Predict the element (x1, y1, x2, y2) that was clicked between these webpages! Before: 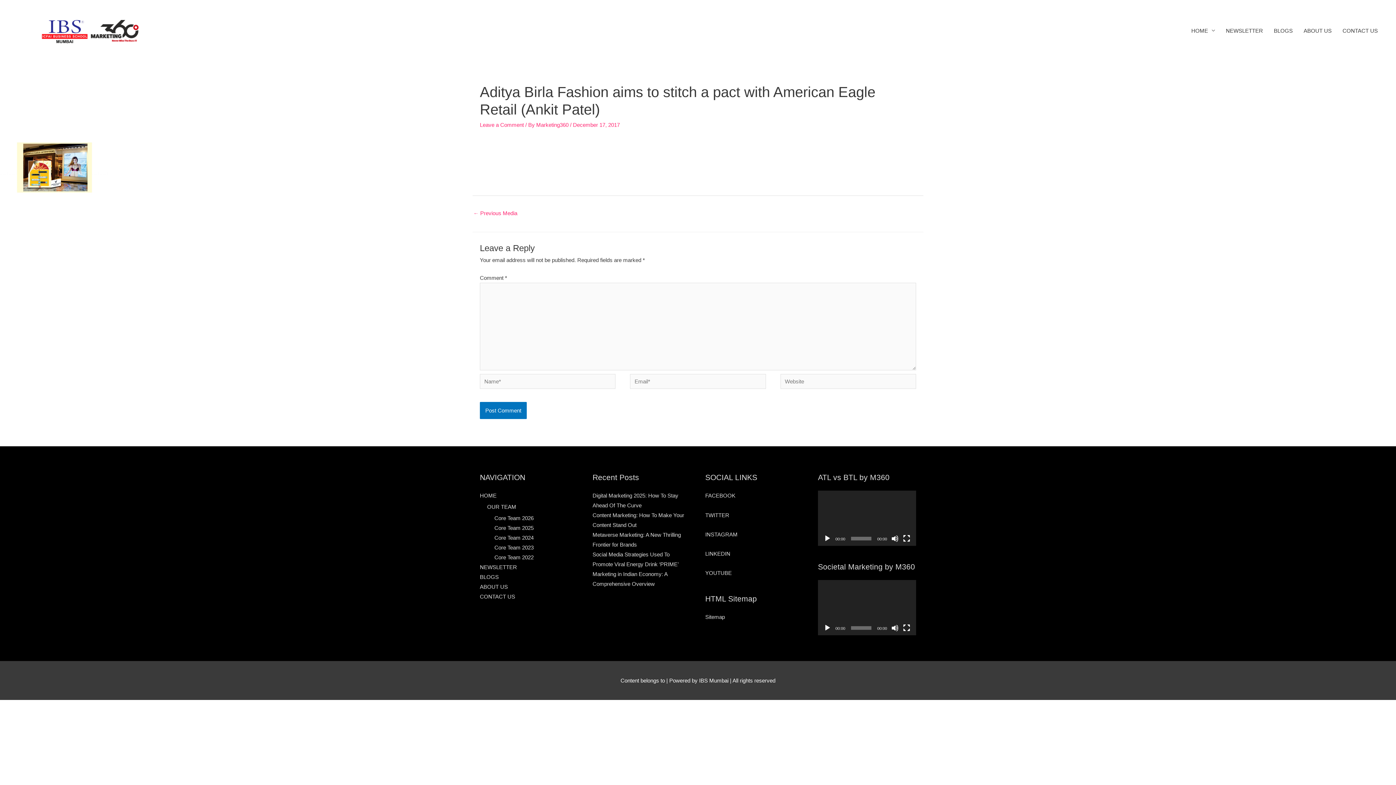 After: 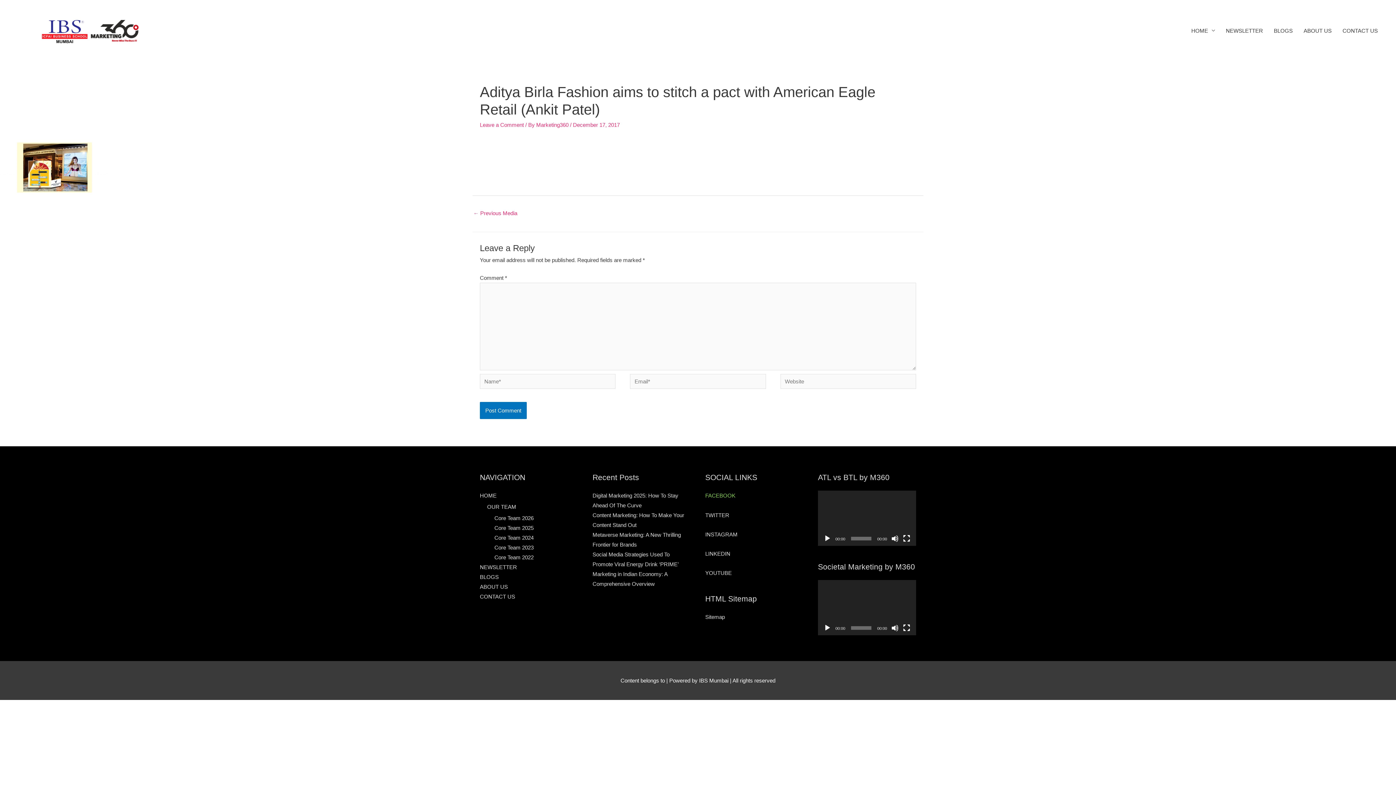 Action: label: FACEBOOK bbox: (705, 492, 735, 499)